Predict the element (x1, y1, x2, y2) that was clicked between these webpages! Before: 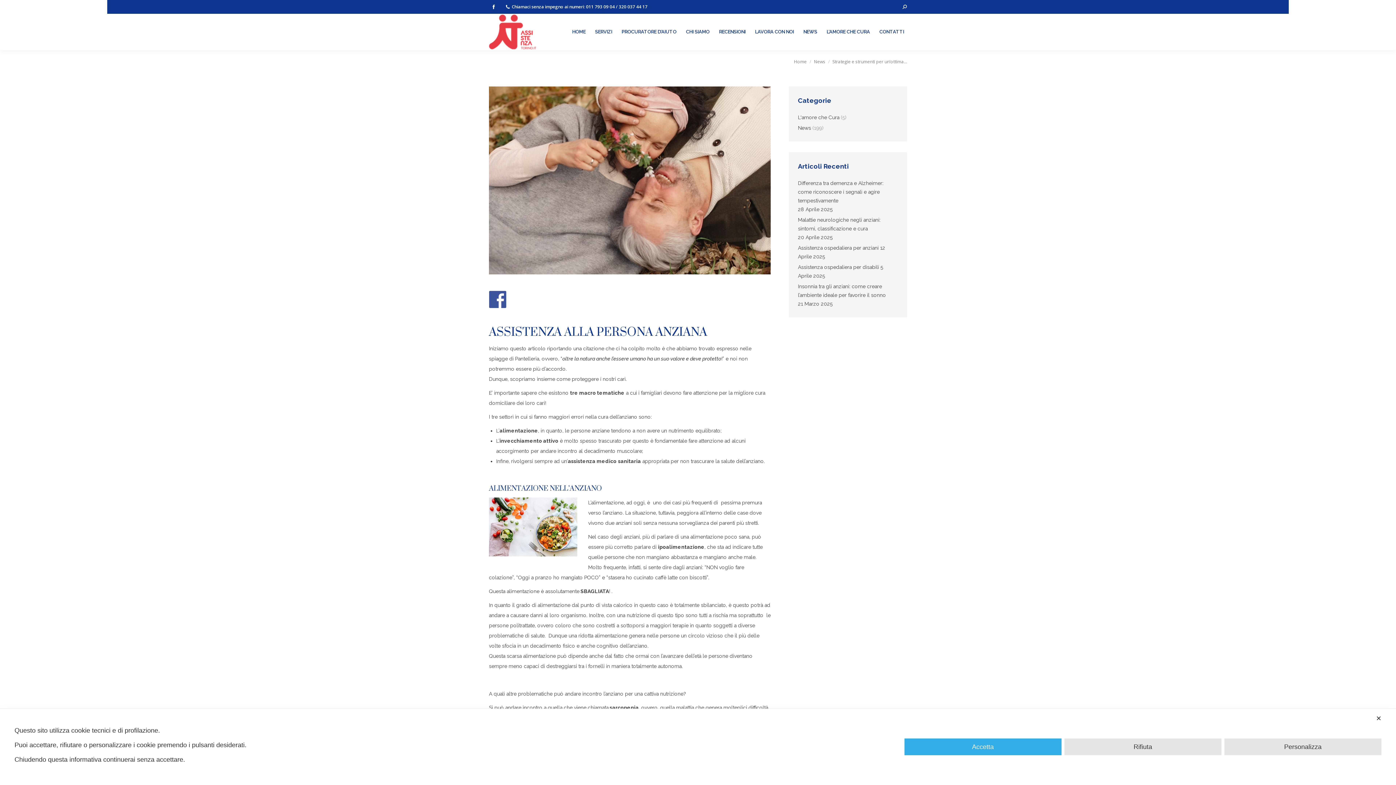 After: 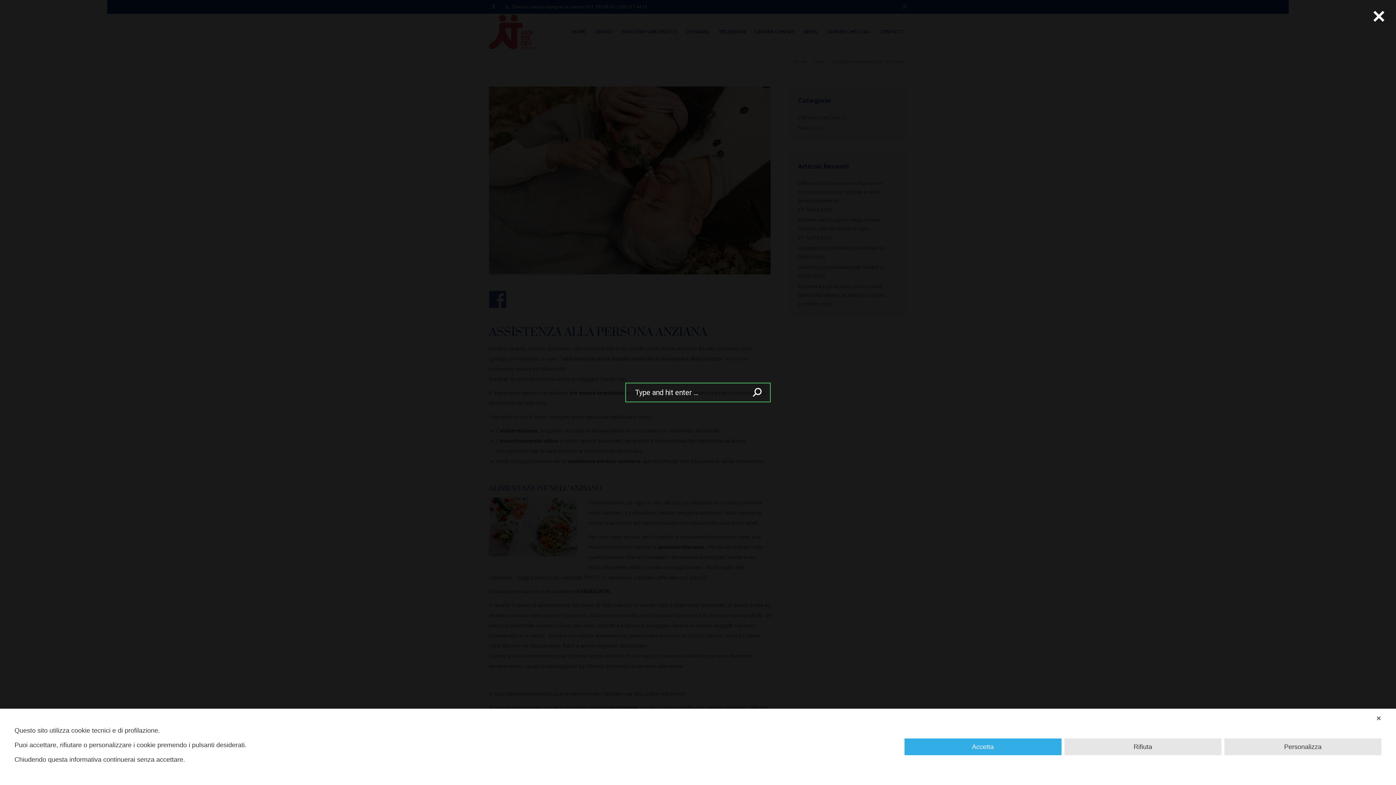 Action: bbox: (902, 4, 907, 9)